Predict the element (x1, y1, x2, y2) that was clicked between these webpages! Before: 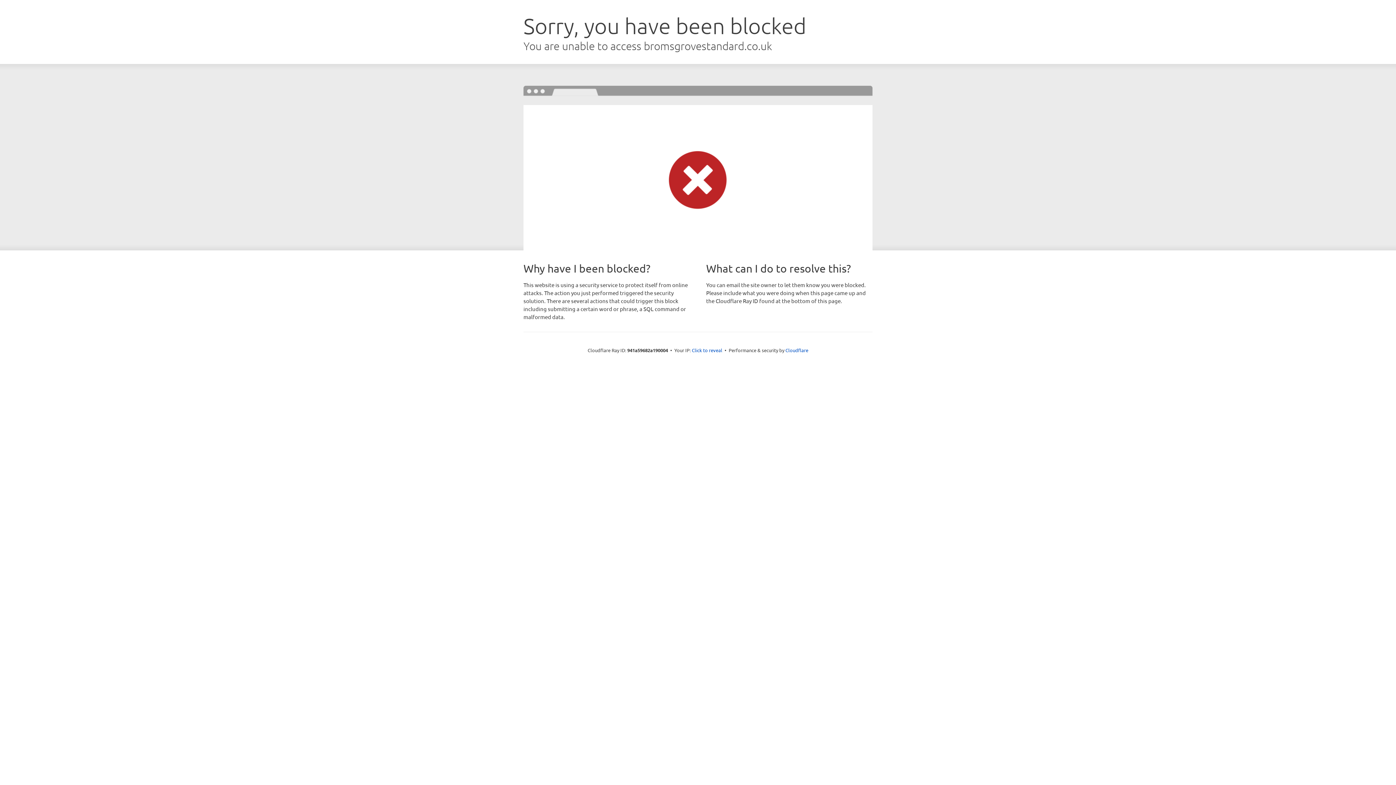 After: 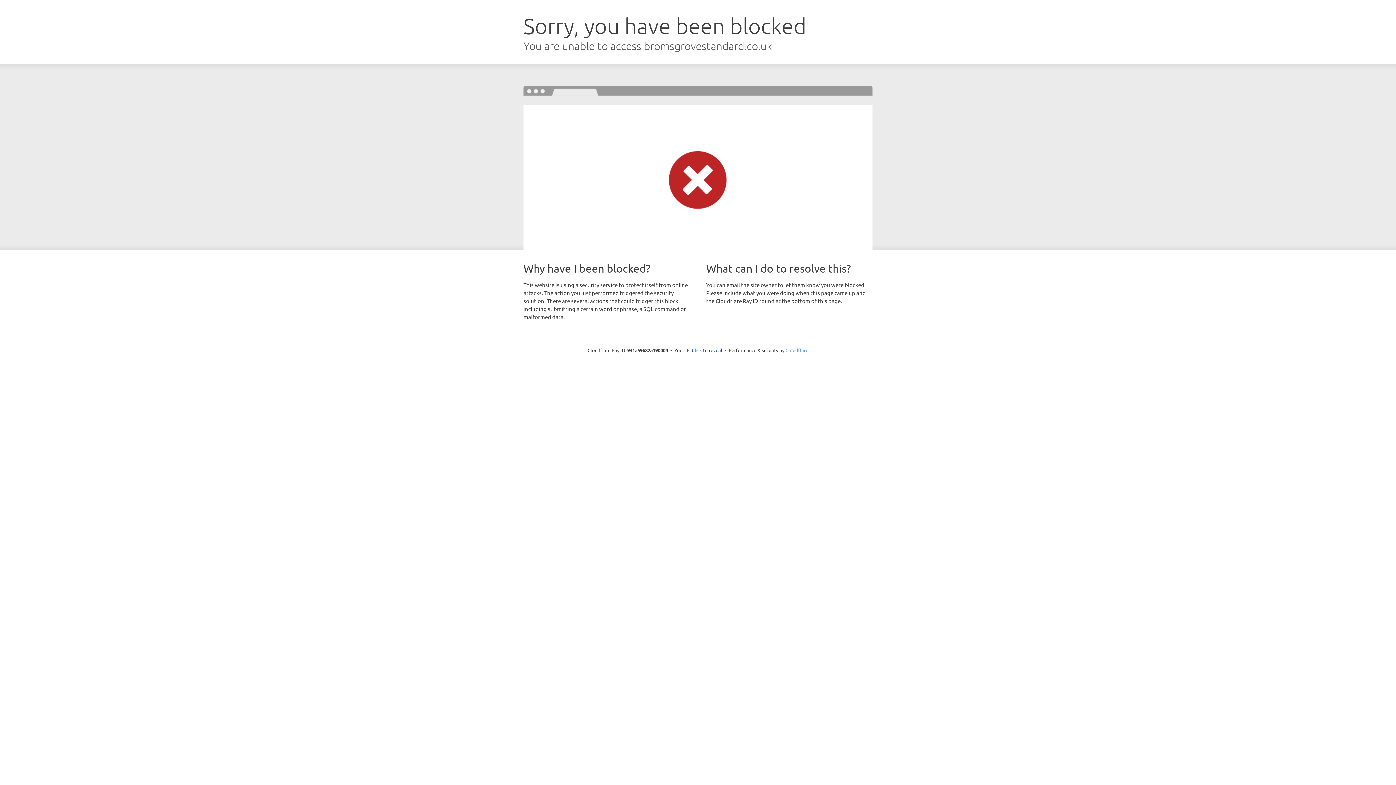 Action: bbox: (785, 347, 808, 353) label: Cloudflare